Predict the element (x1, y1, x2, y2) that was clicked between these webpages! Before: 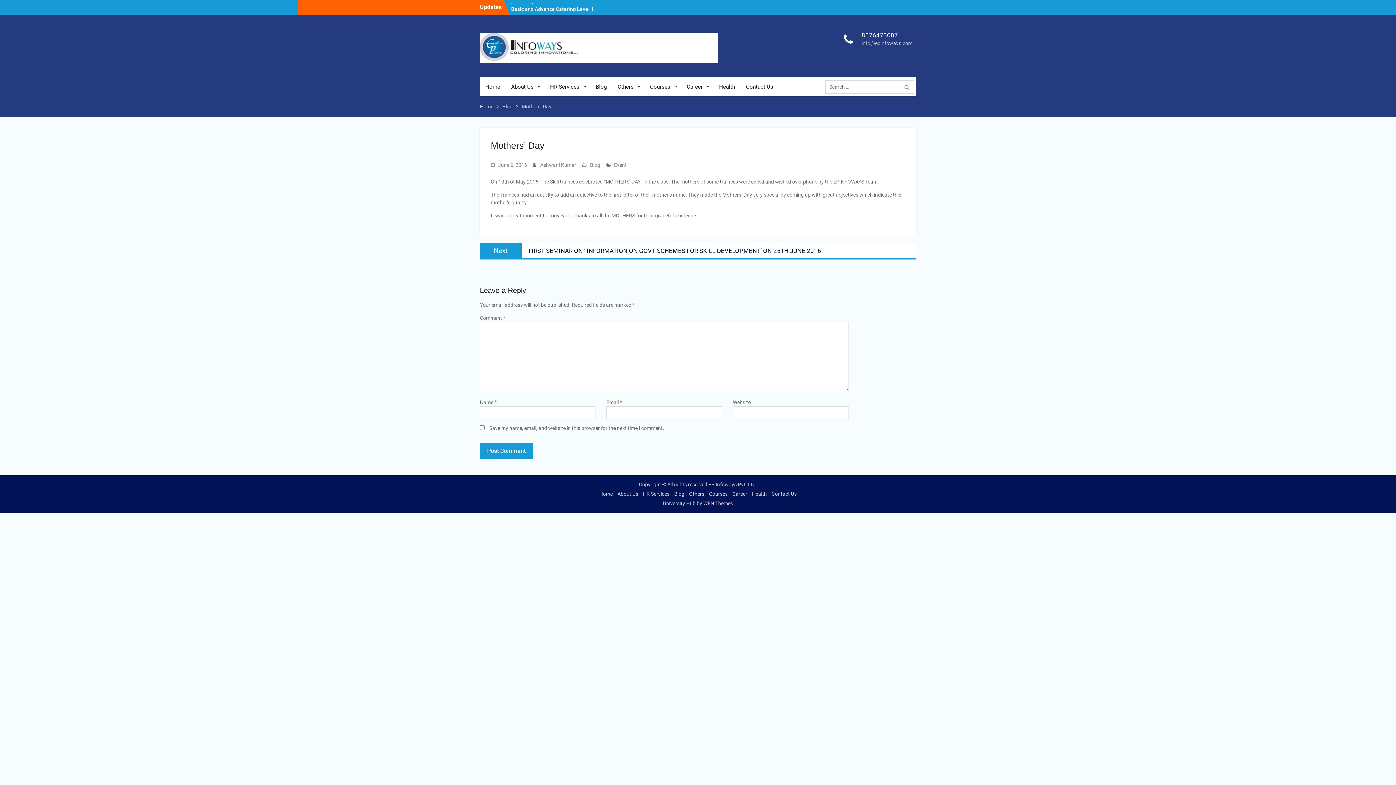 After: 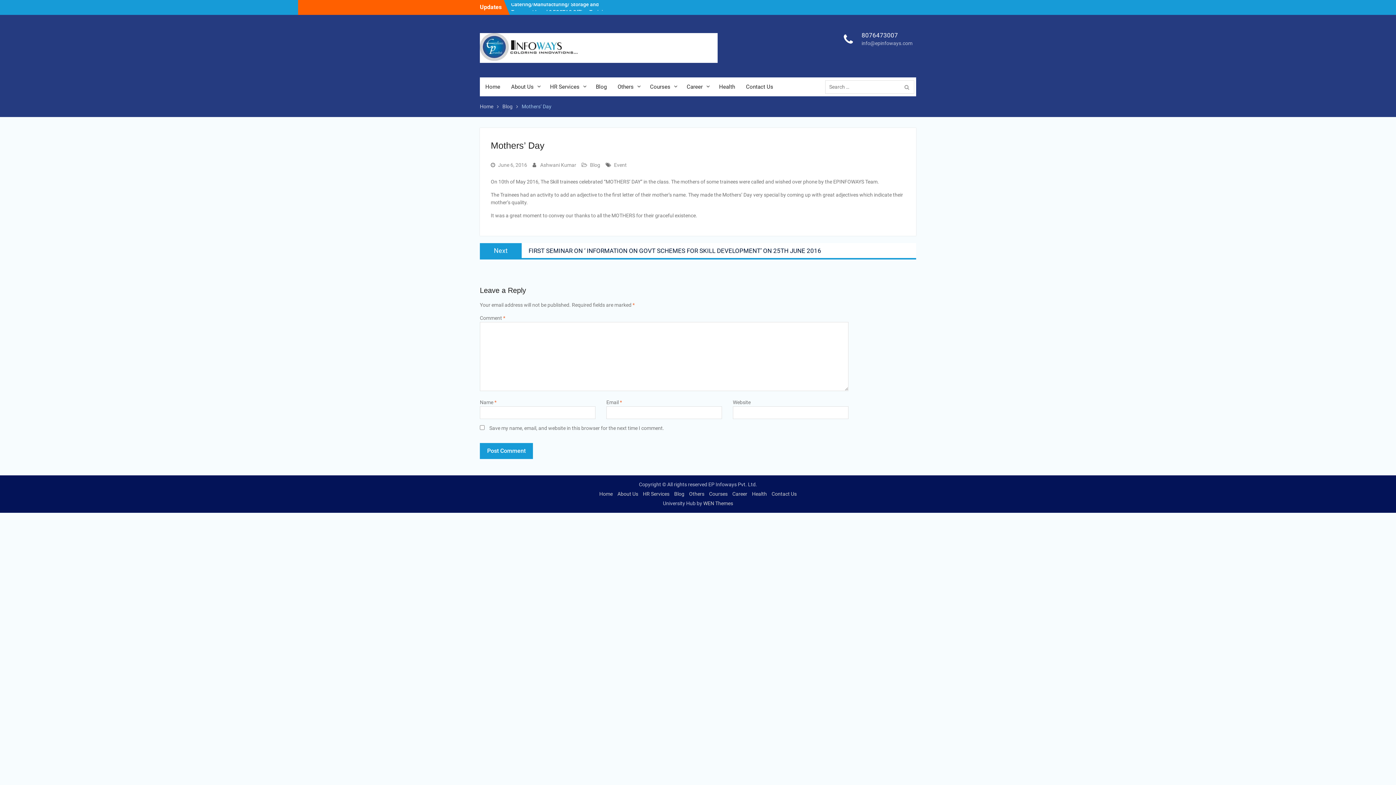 Action: label: June 6, 2016 bbox: (498, 162, 527, 168)